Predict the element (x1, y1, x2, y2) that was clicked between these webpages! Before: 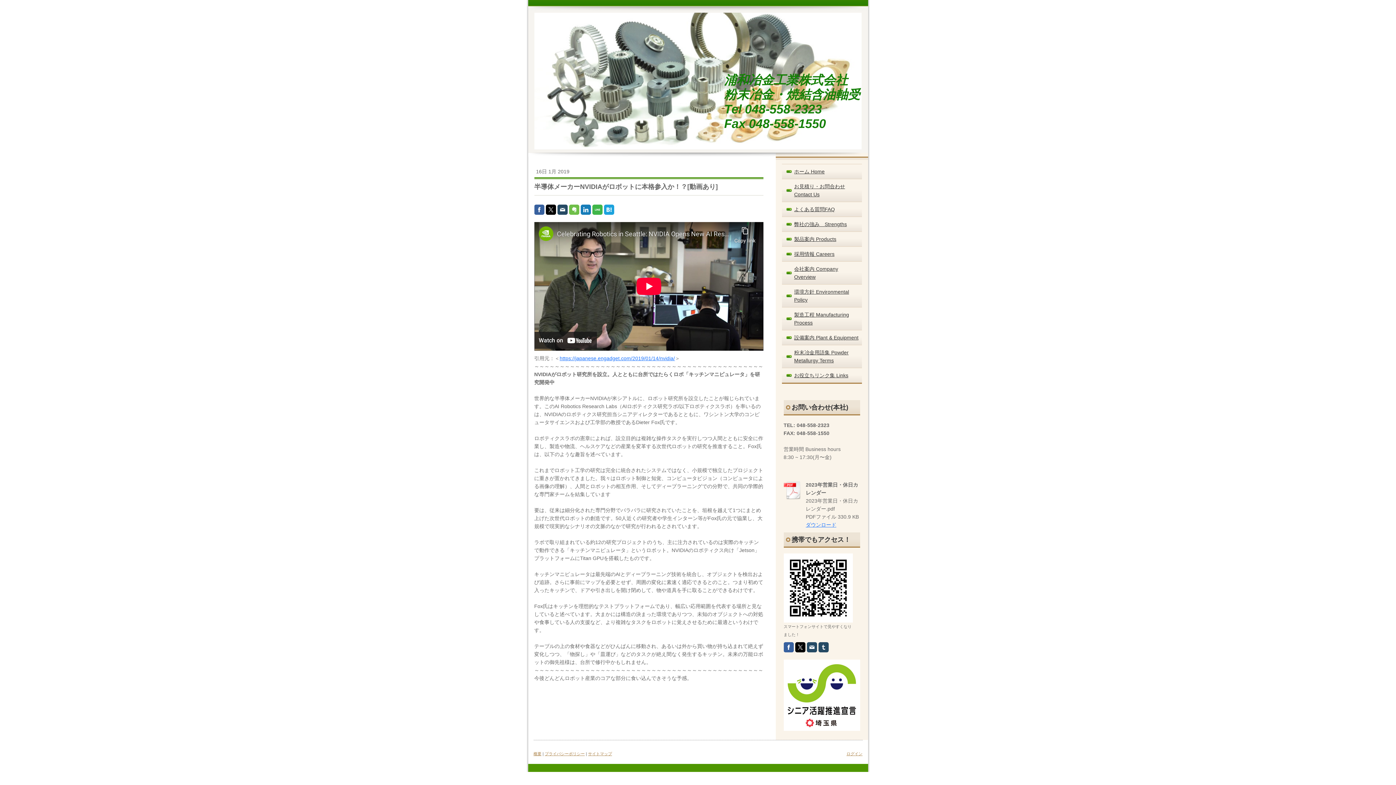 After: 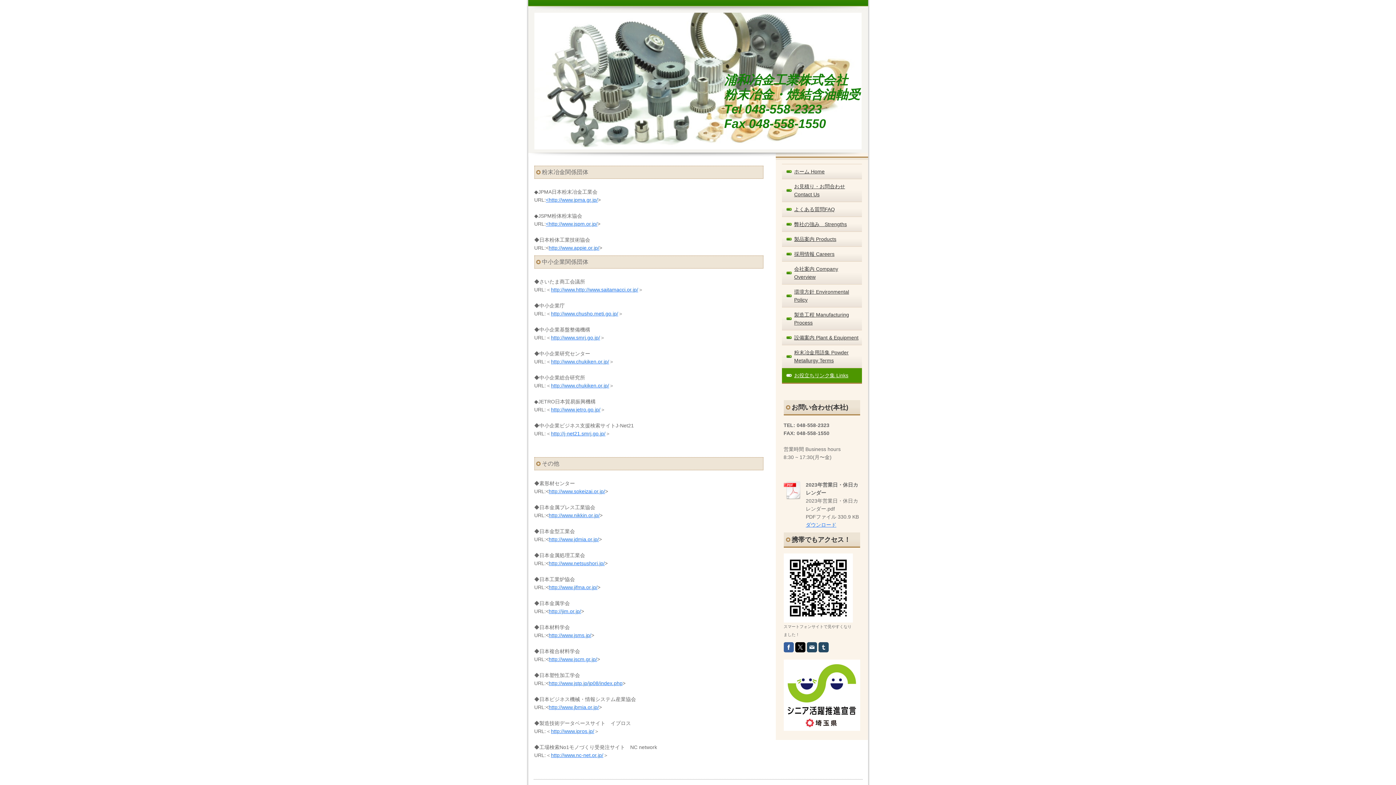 Action: label: お役立ちリンク集 Links bbox: (782, 368, 862, 382)